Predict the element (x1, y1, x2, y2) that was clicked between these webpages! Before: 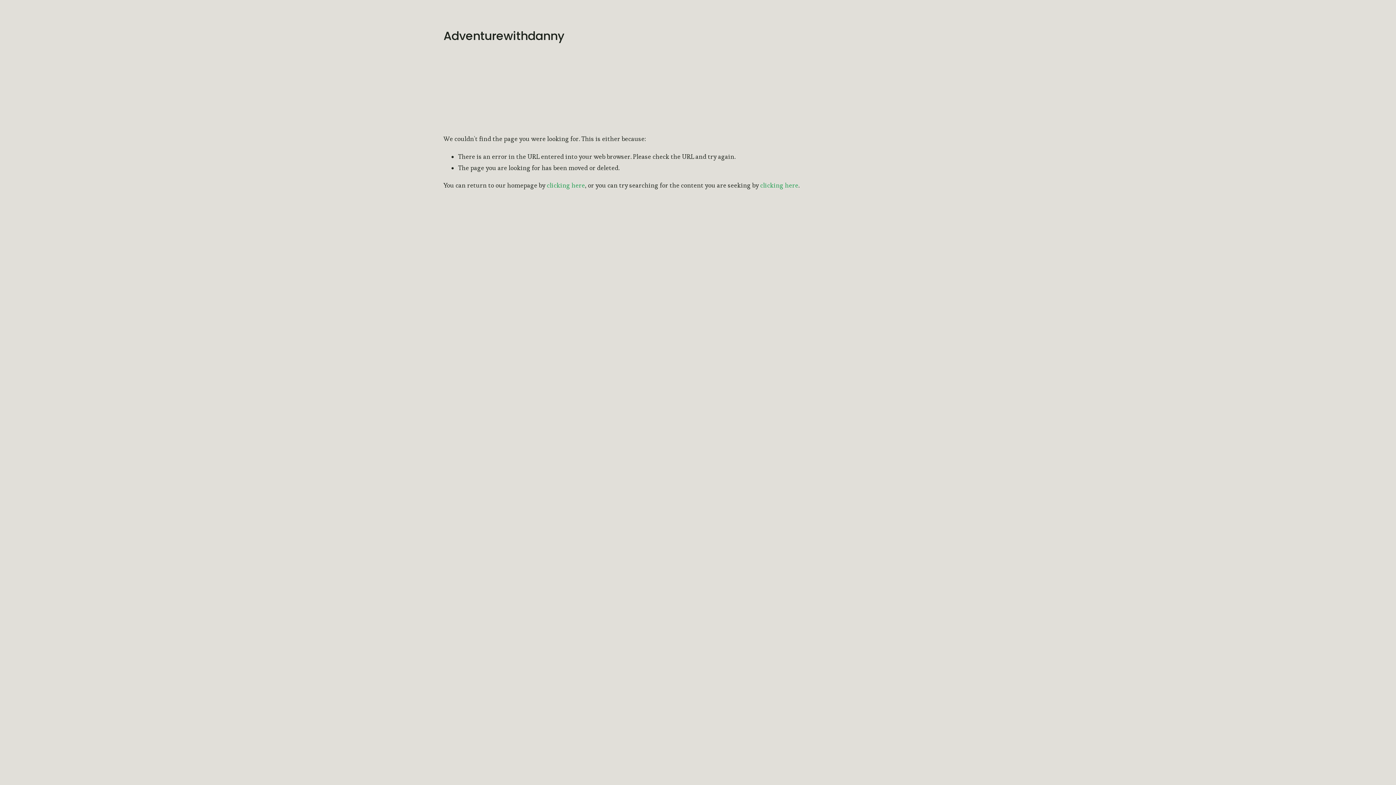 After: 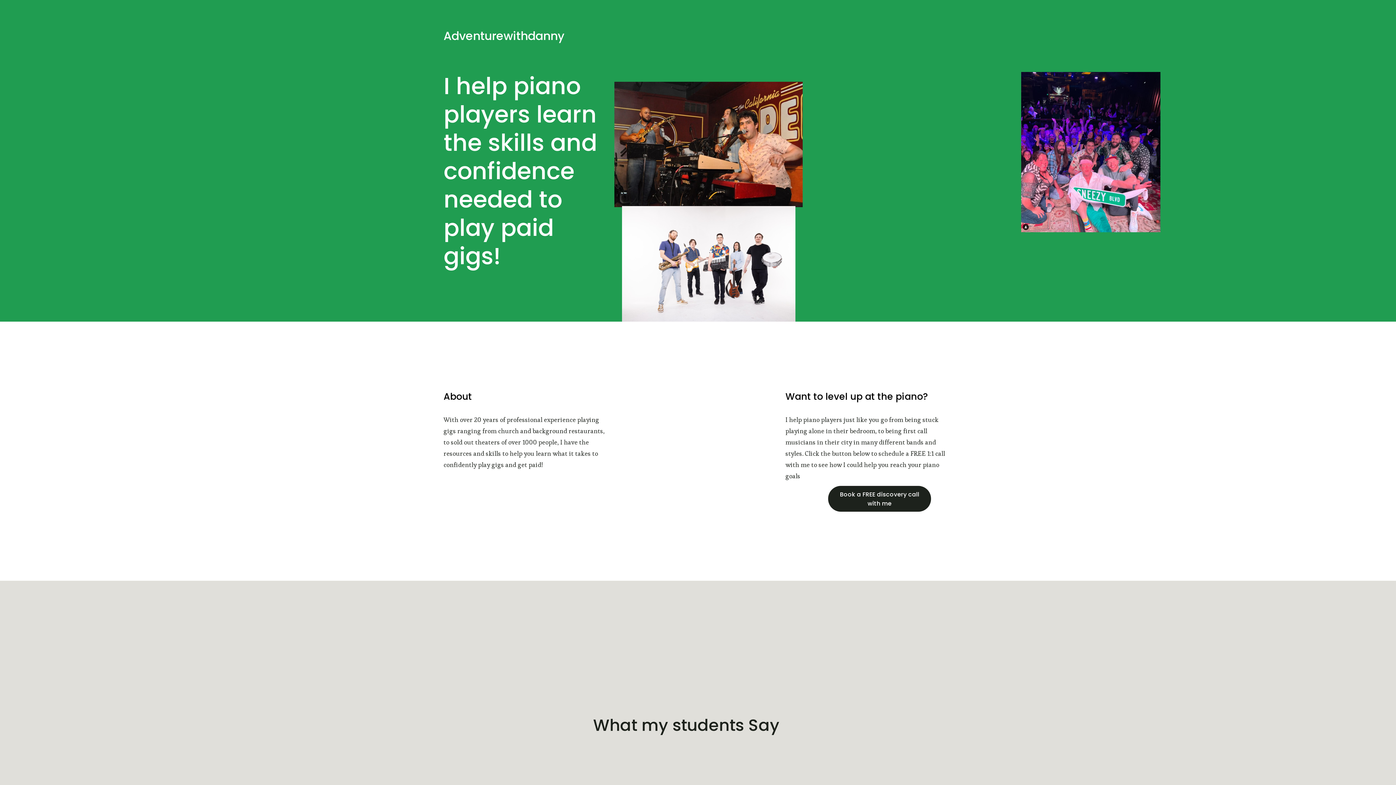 Action: bbox: (546, 181, 585, 189) label: clicking here